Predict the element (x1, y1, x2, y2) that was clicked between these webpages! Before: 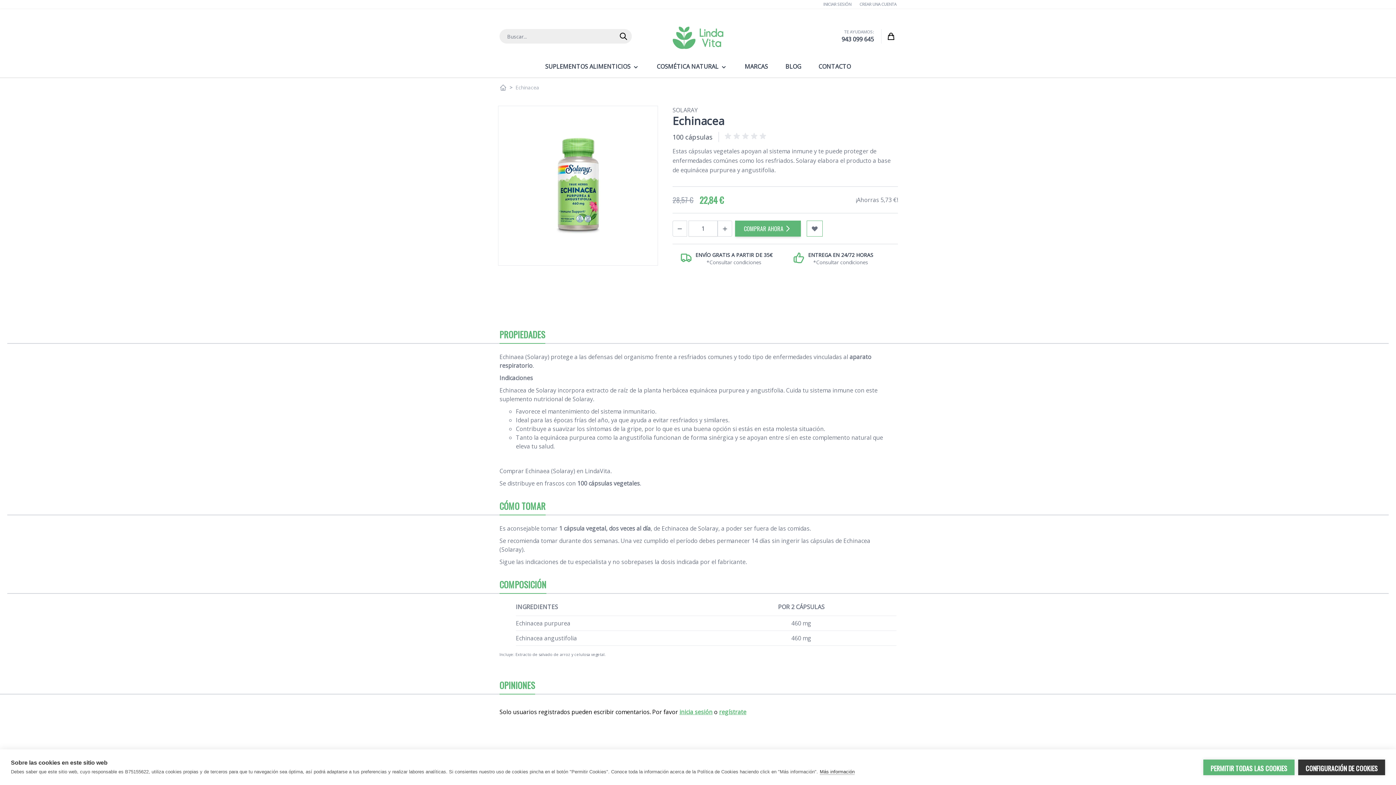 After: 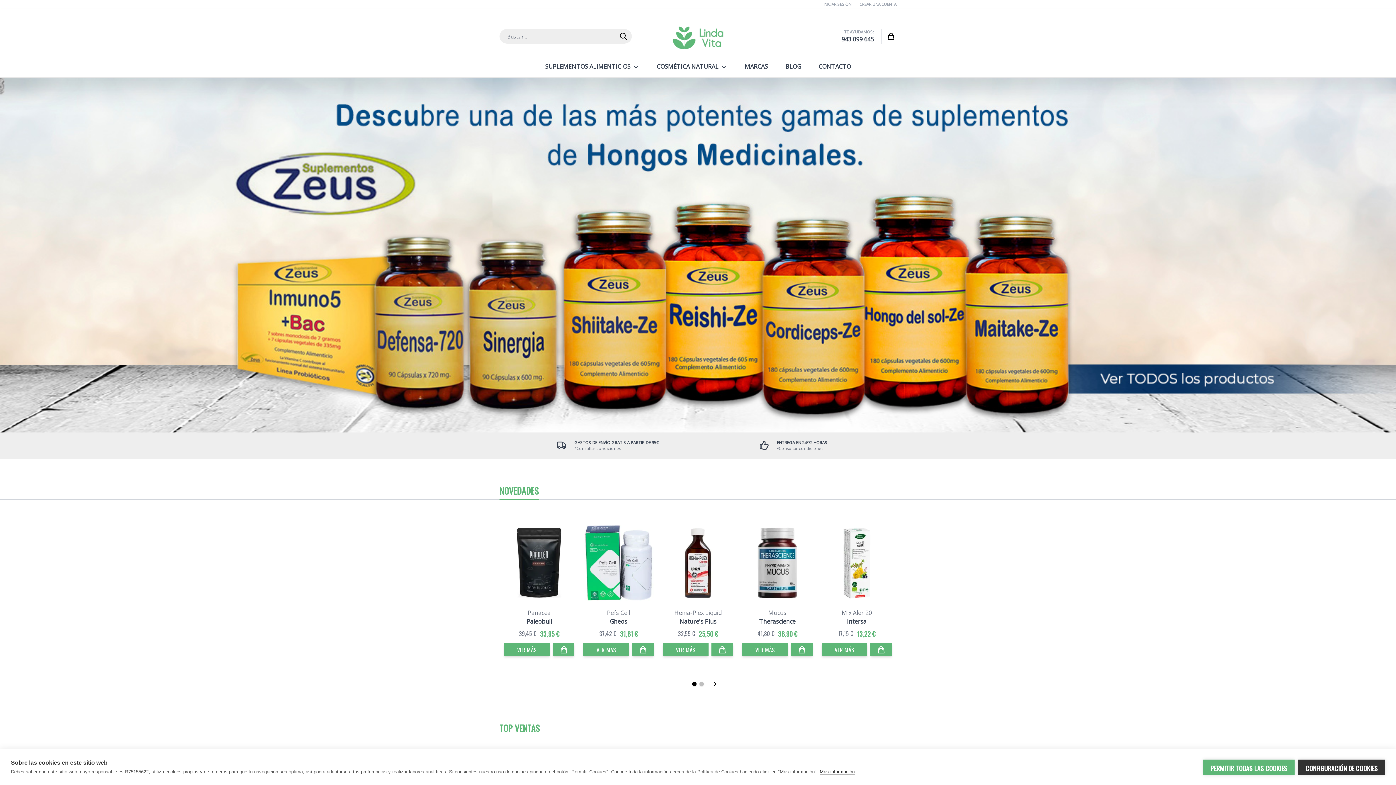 Action: bbox: (499, 83, 506, 91)